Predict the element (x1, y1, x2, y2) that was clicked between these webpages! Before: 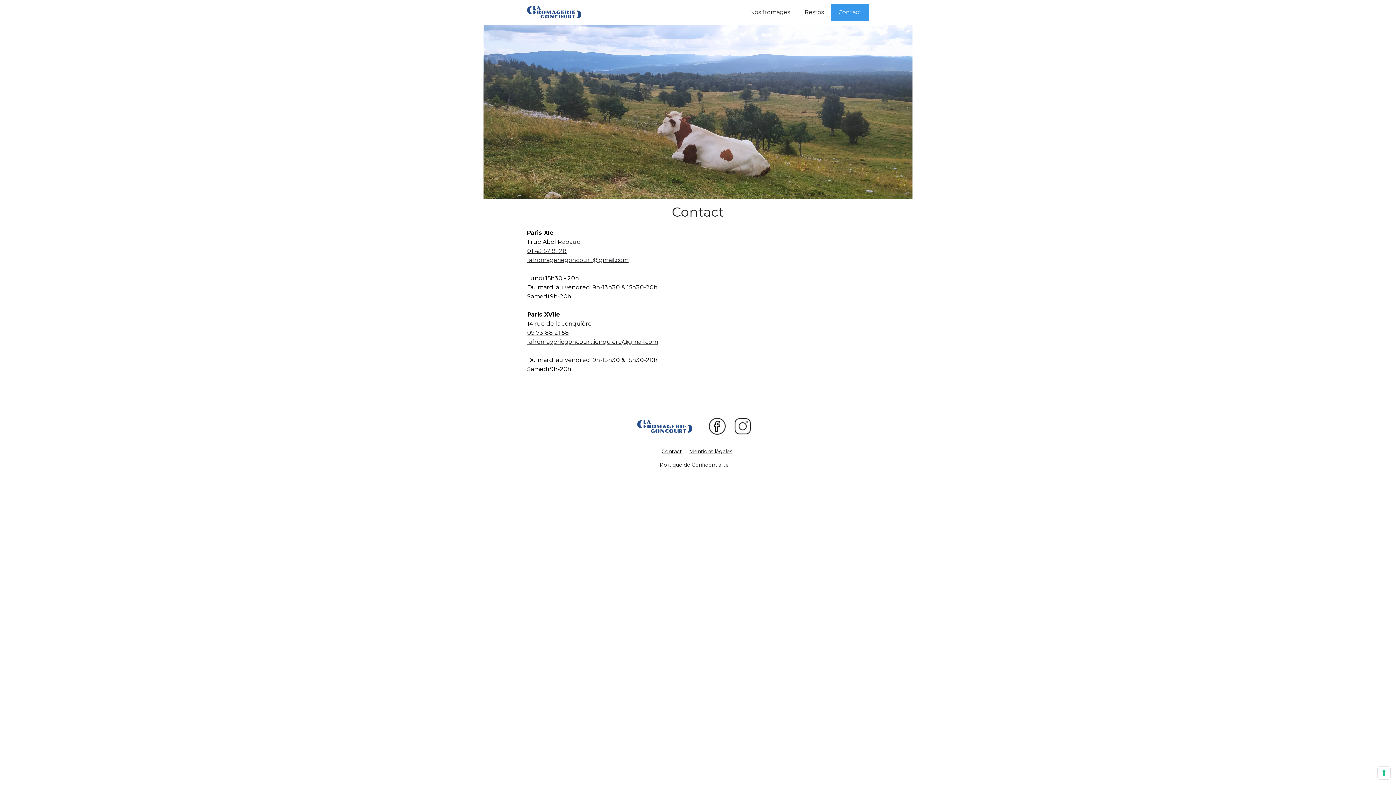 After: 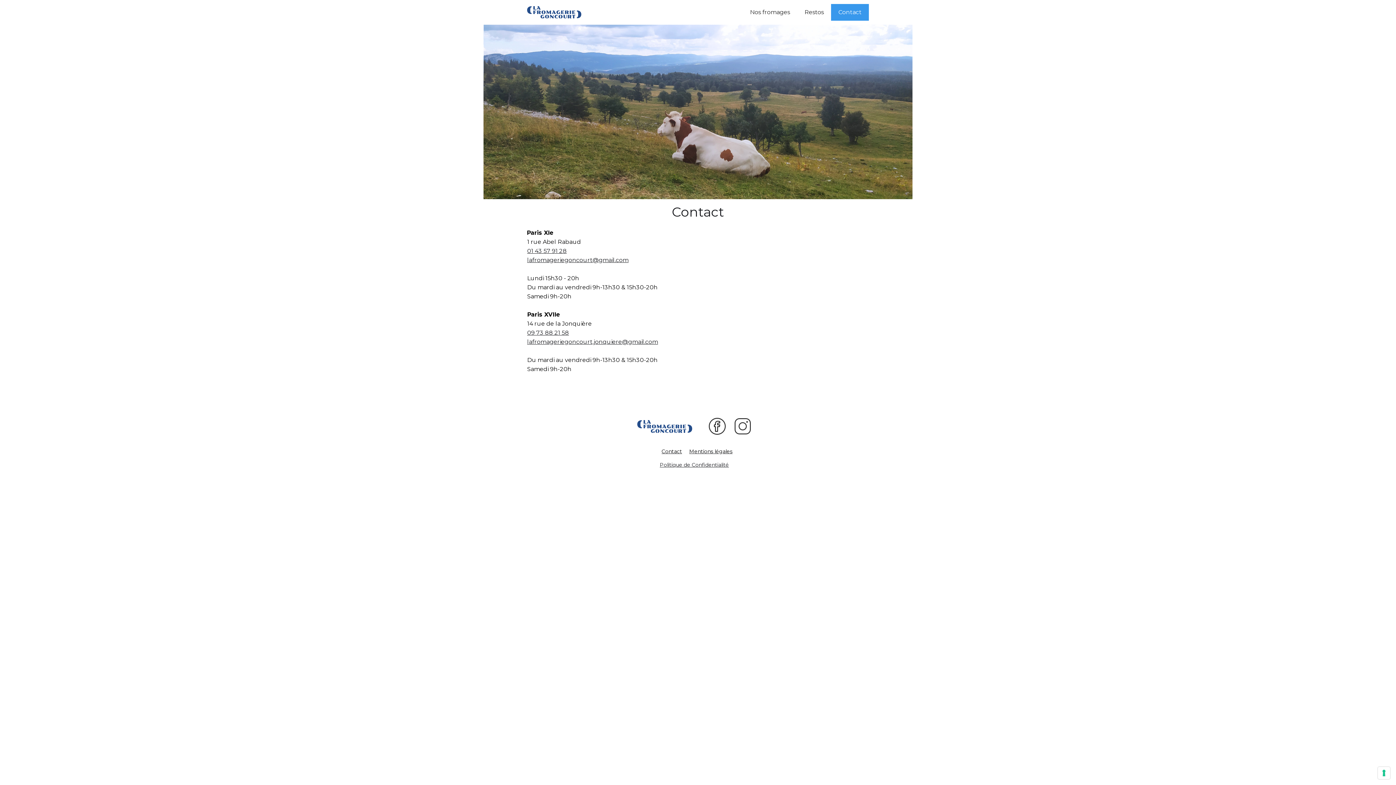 Action: bbox: (733, 417, 751, 435)